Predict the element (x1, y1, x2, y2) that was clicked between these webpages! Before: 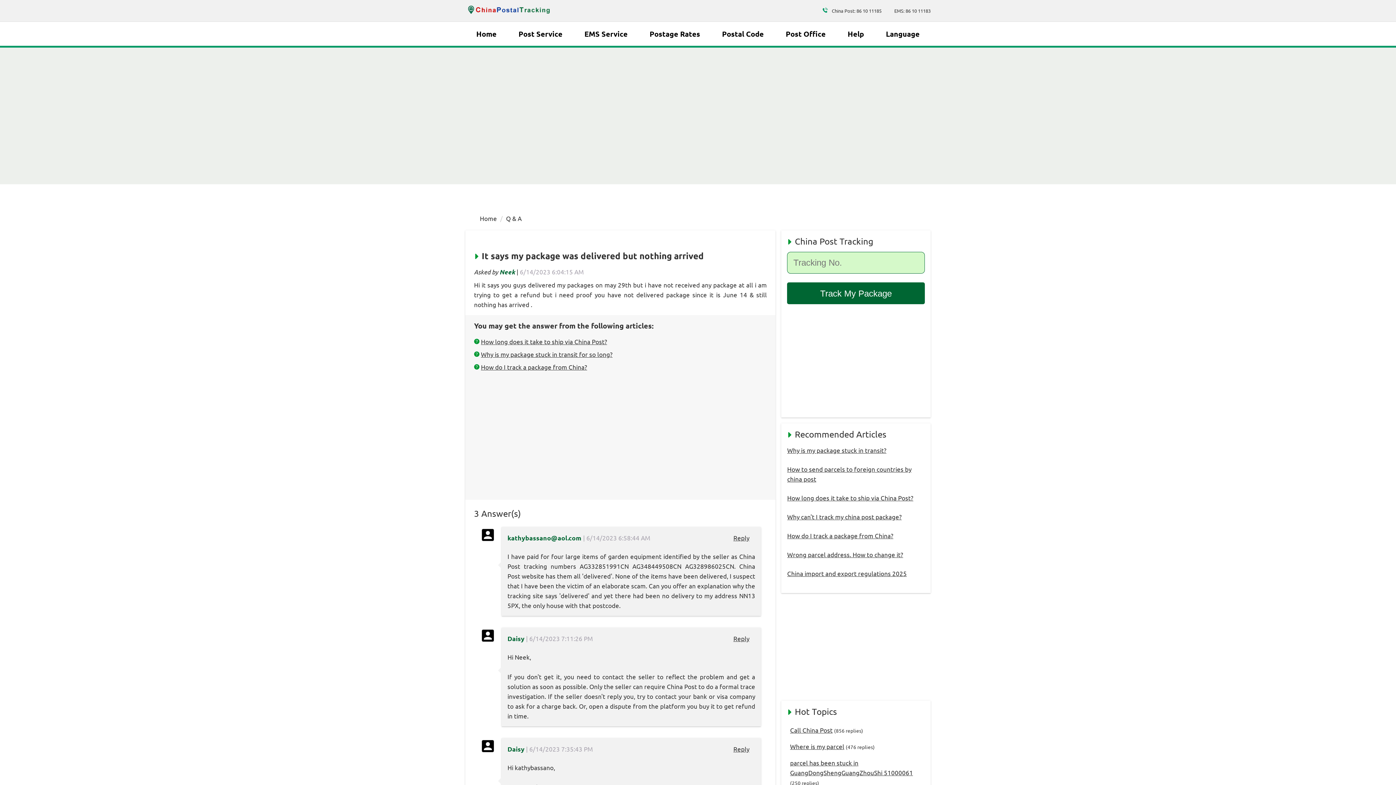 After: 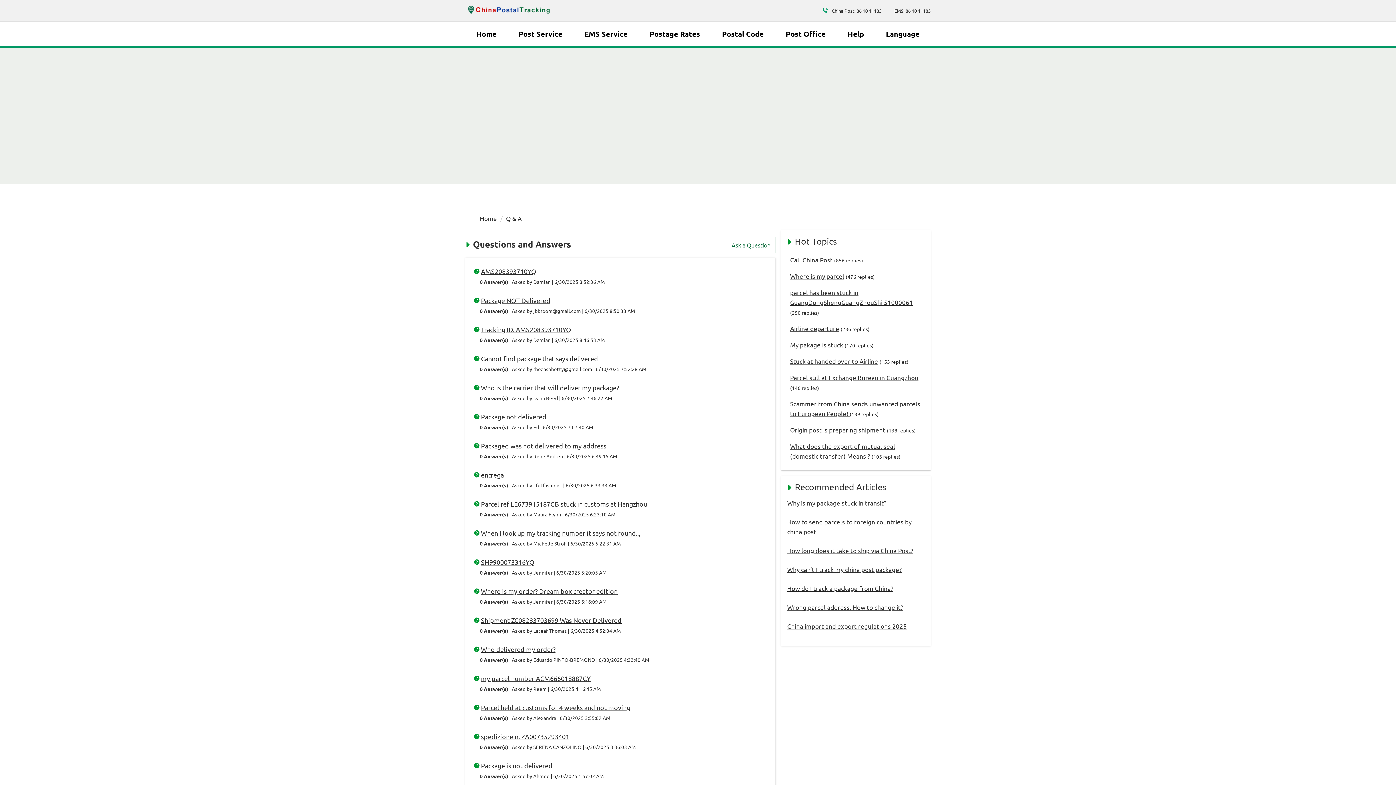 Action: bbox: (506, 214, 521, 222) label: Q & A